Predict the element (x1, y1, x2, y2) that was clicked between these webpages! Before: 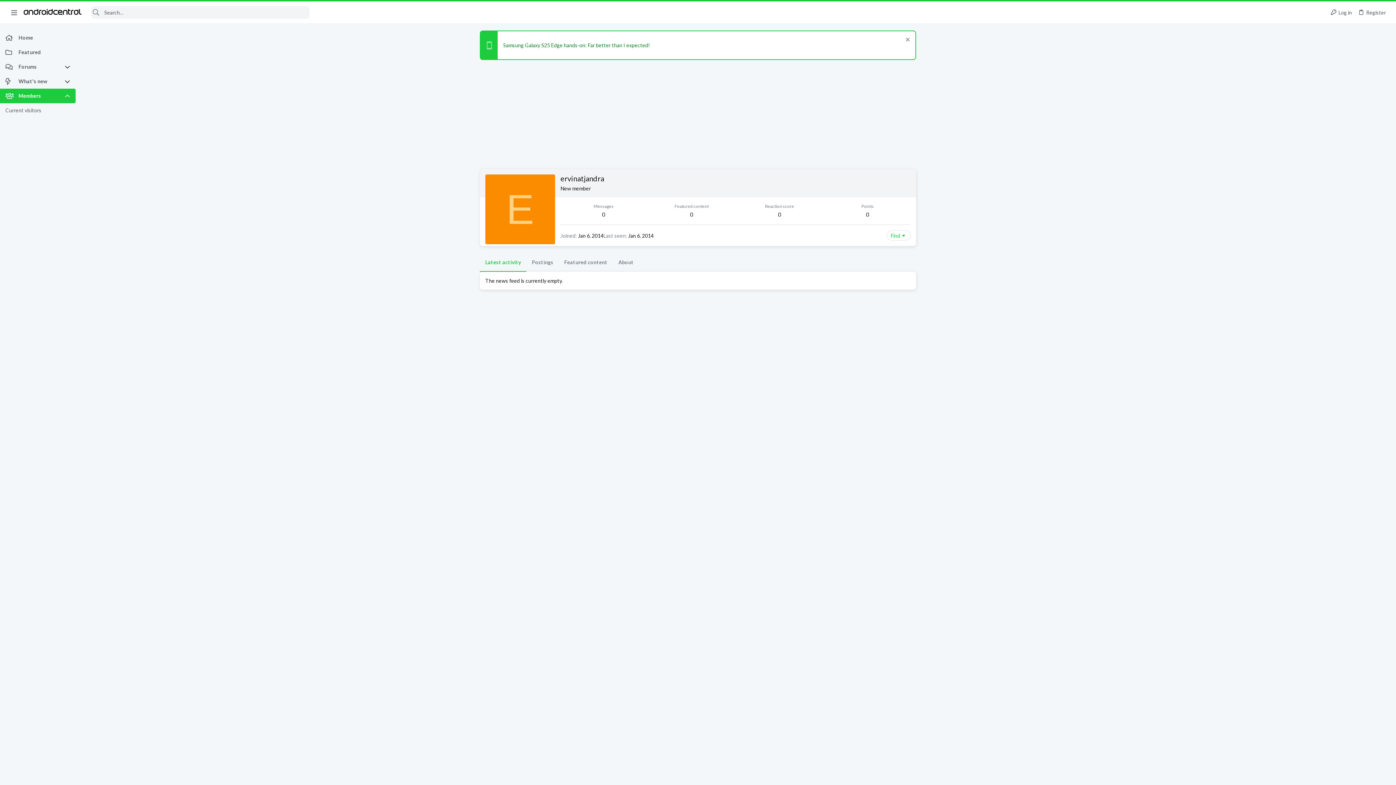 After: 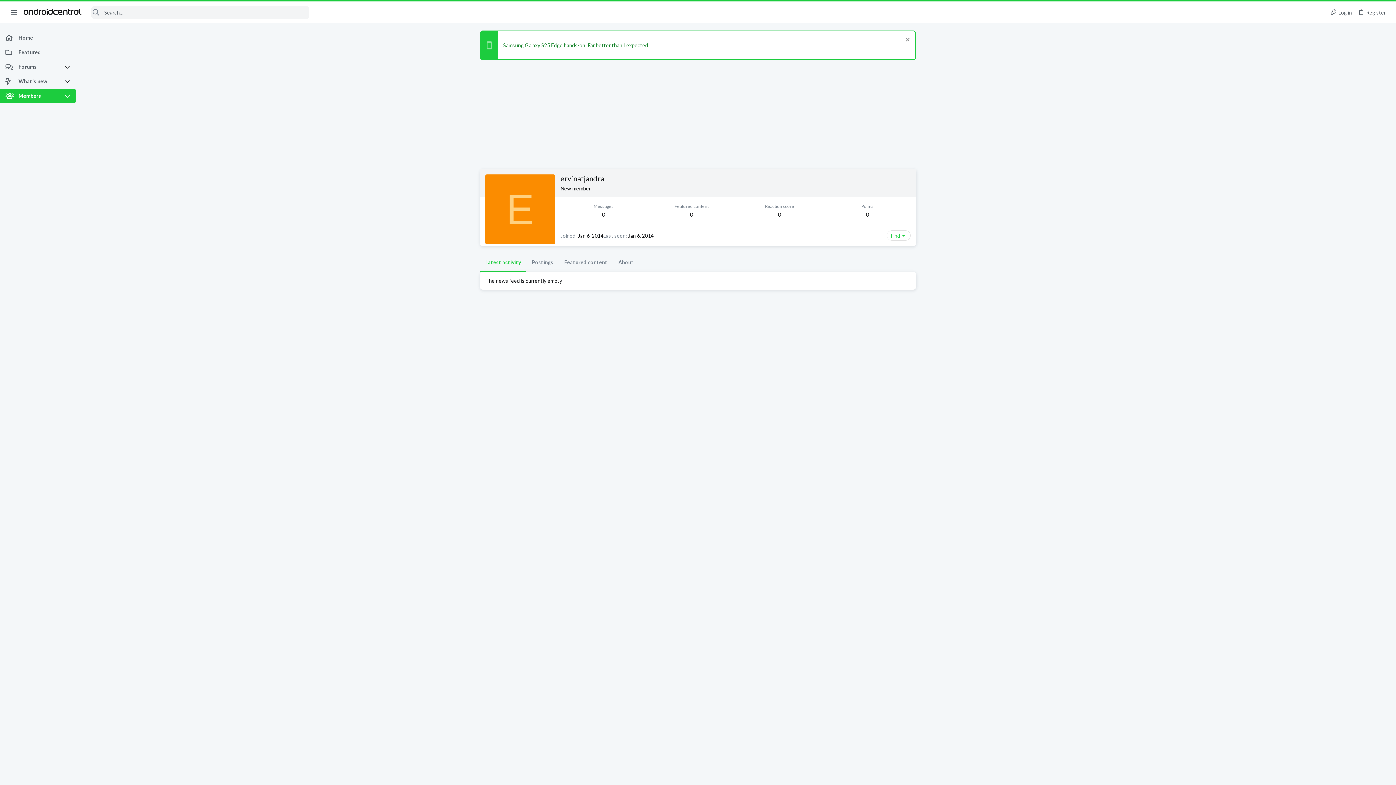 Action: bbox: (64, 88, 75, 103)